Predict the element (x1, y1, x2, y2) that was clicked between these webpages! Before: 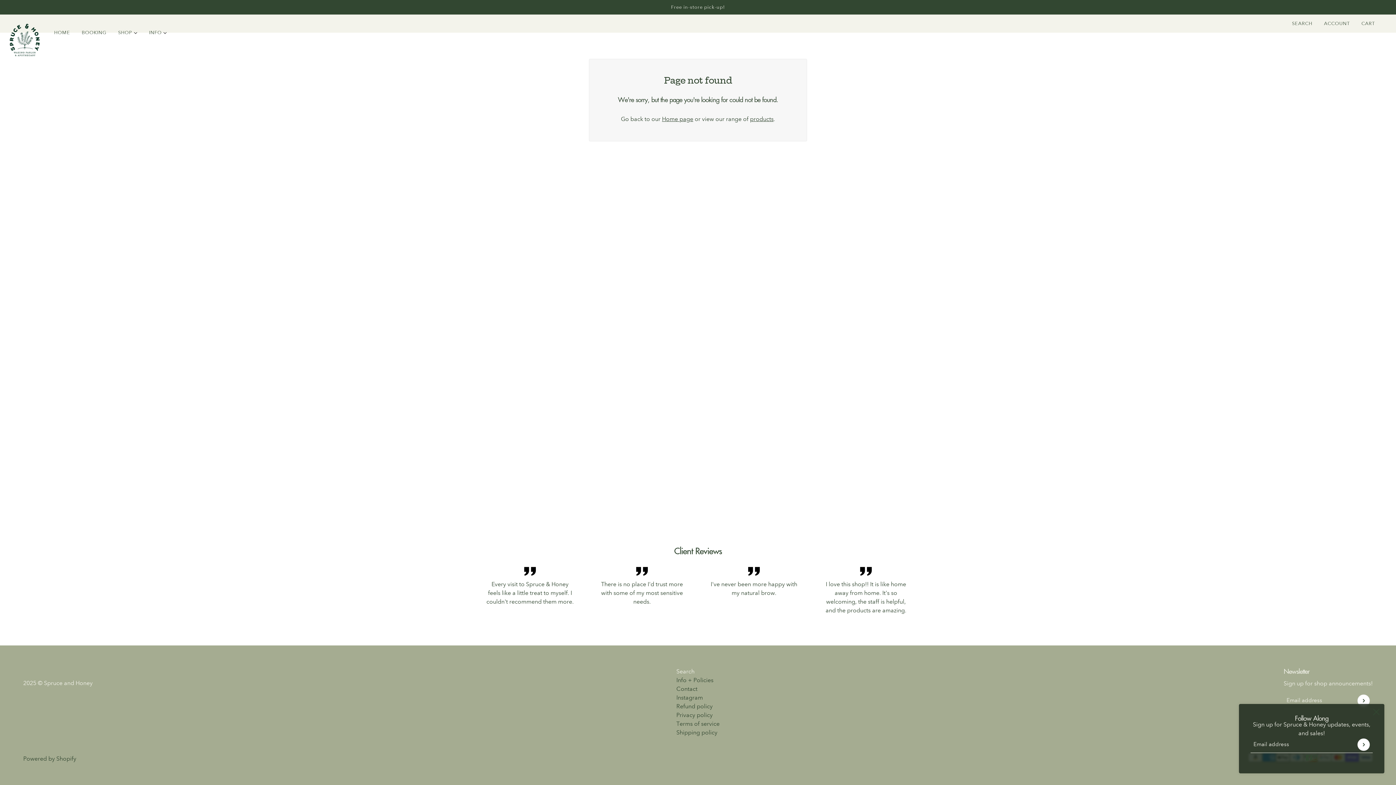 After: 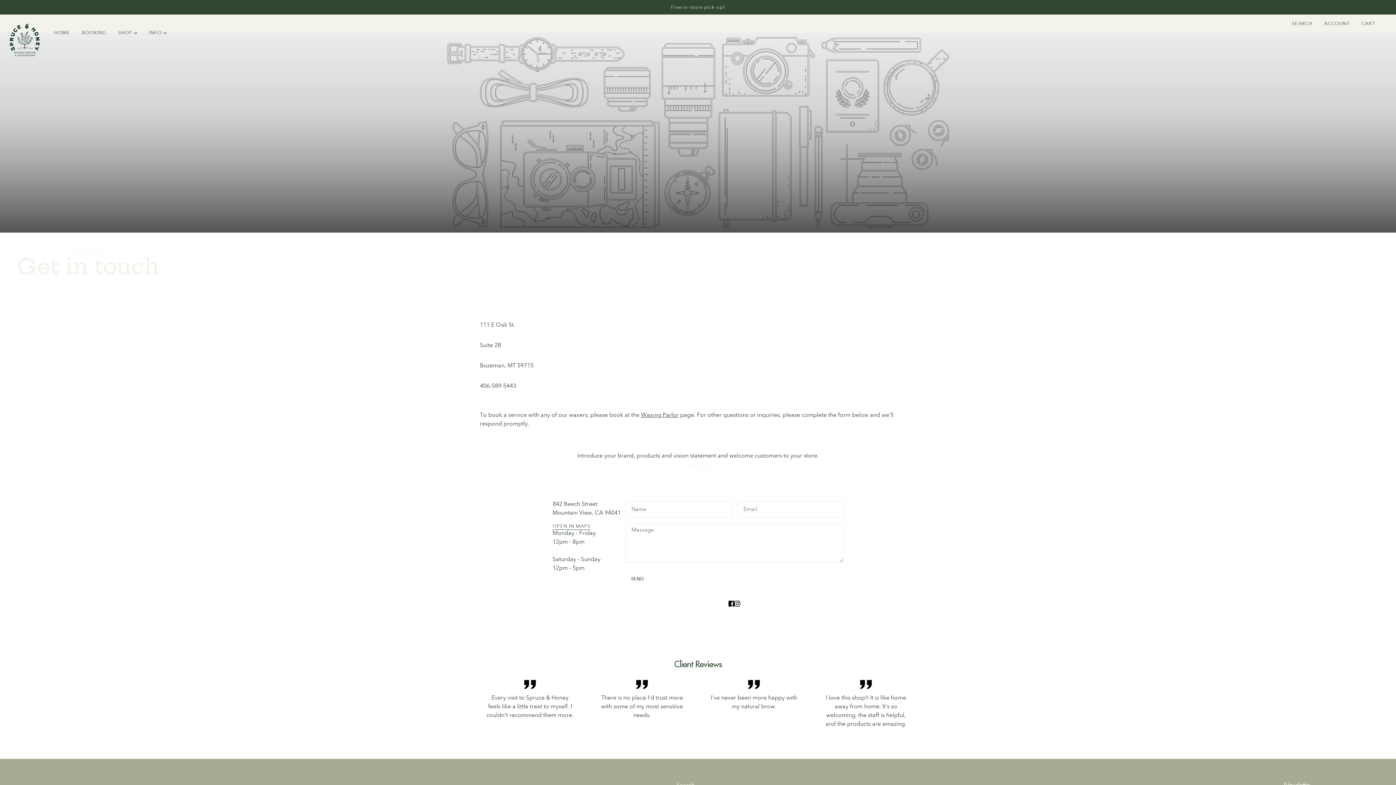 Action: bbox: (676, 685, 697, 692) label: Contact